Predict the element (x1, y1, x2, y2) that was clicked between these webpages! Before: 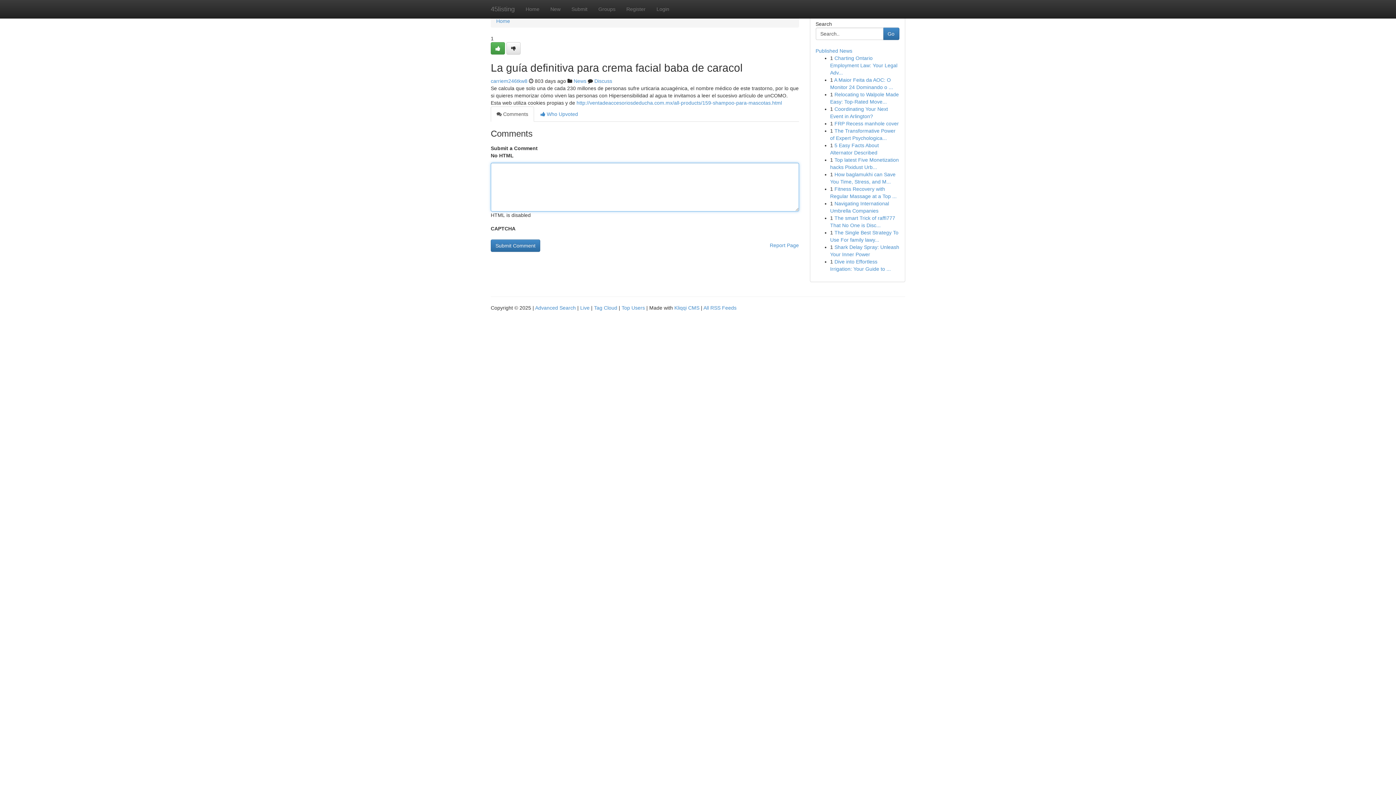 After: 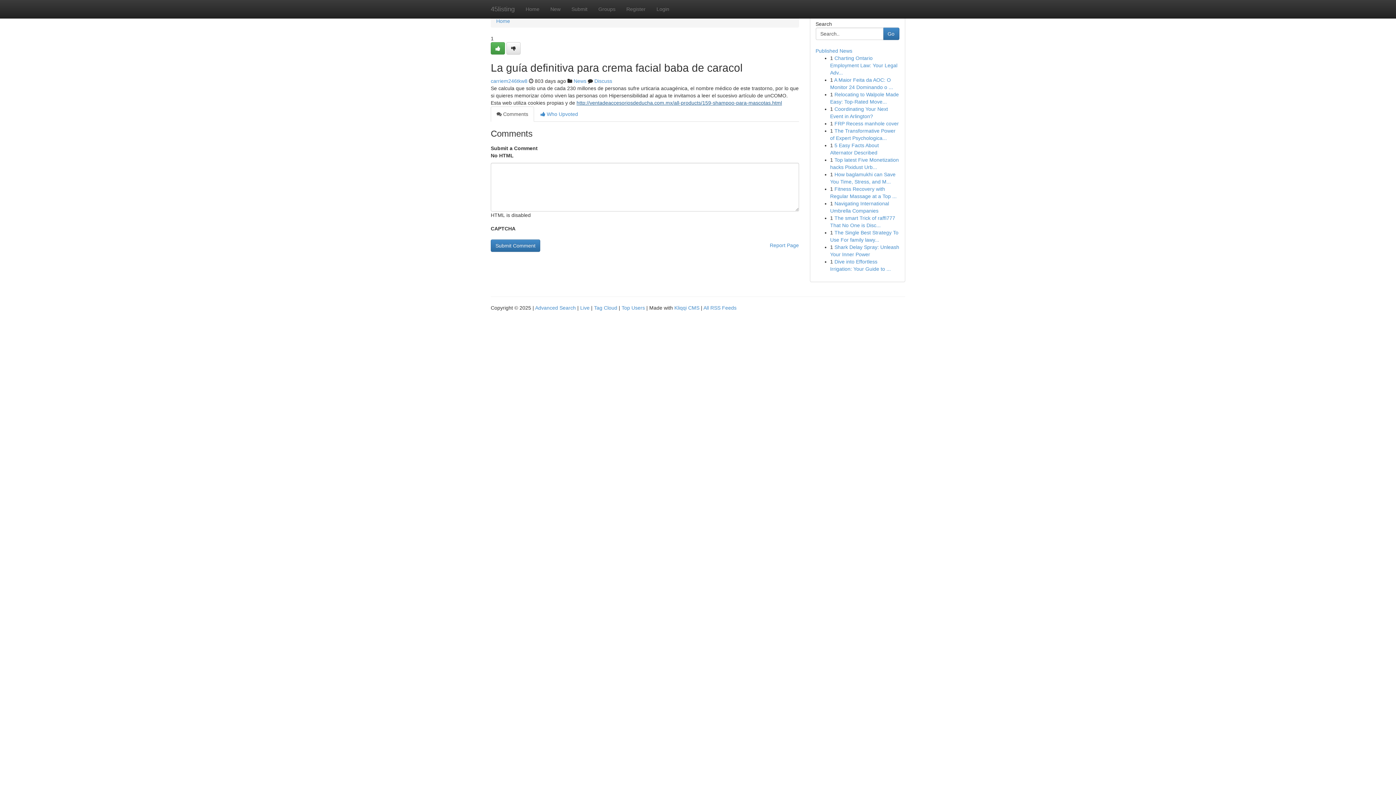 Action: label: http://ventadeaccesoriosdeducha.com.mx/all-products/159-shampoo-para-mascotas.html bbox: (576, 100, 782, 105)